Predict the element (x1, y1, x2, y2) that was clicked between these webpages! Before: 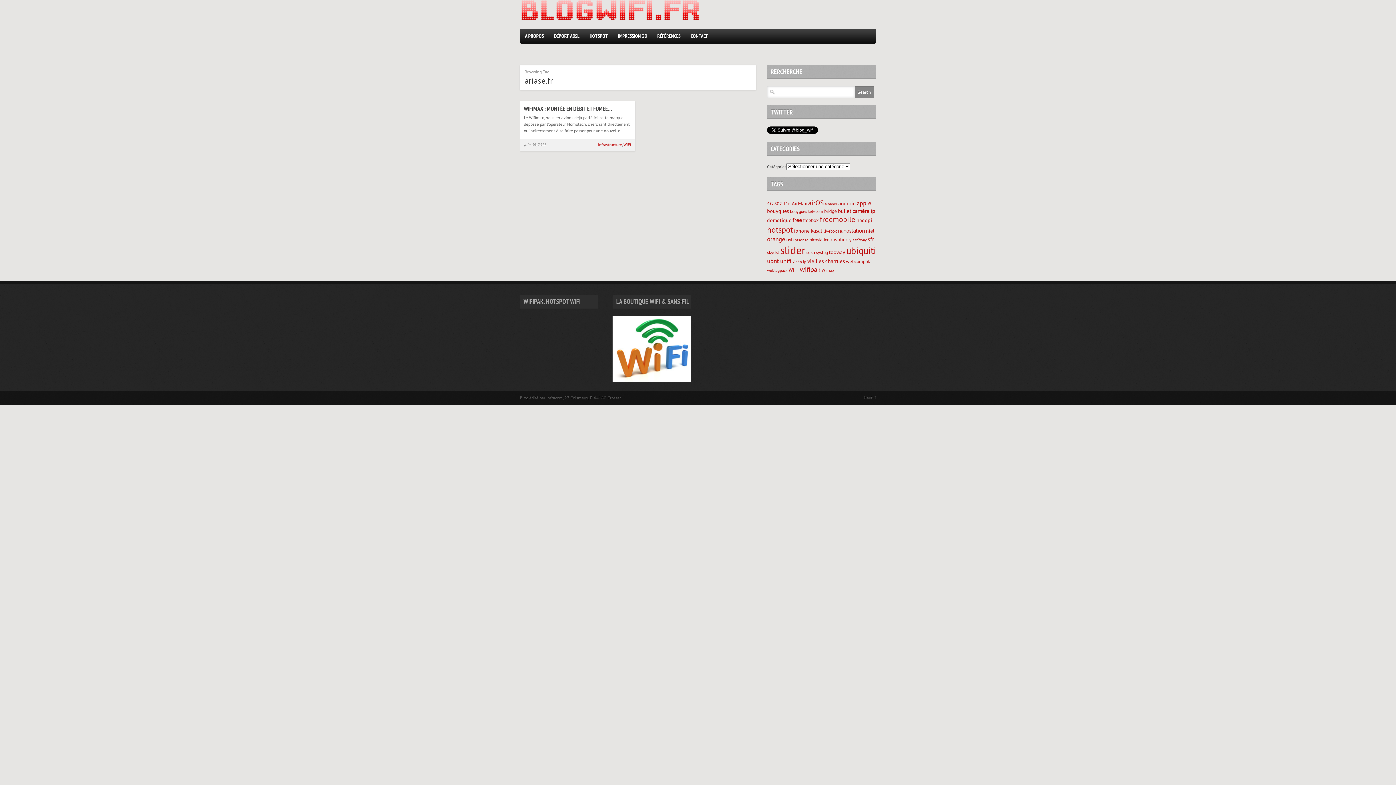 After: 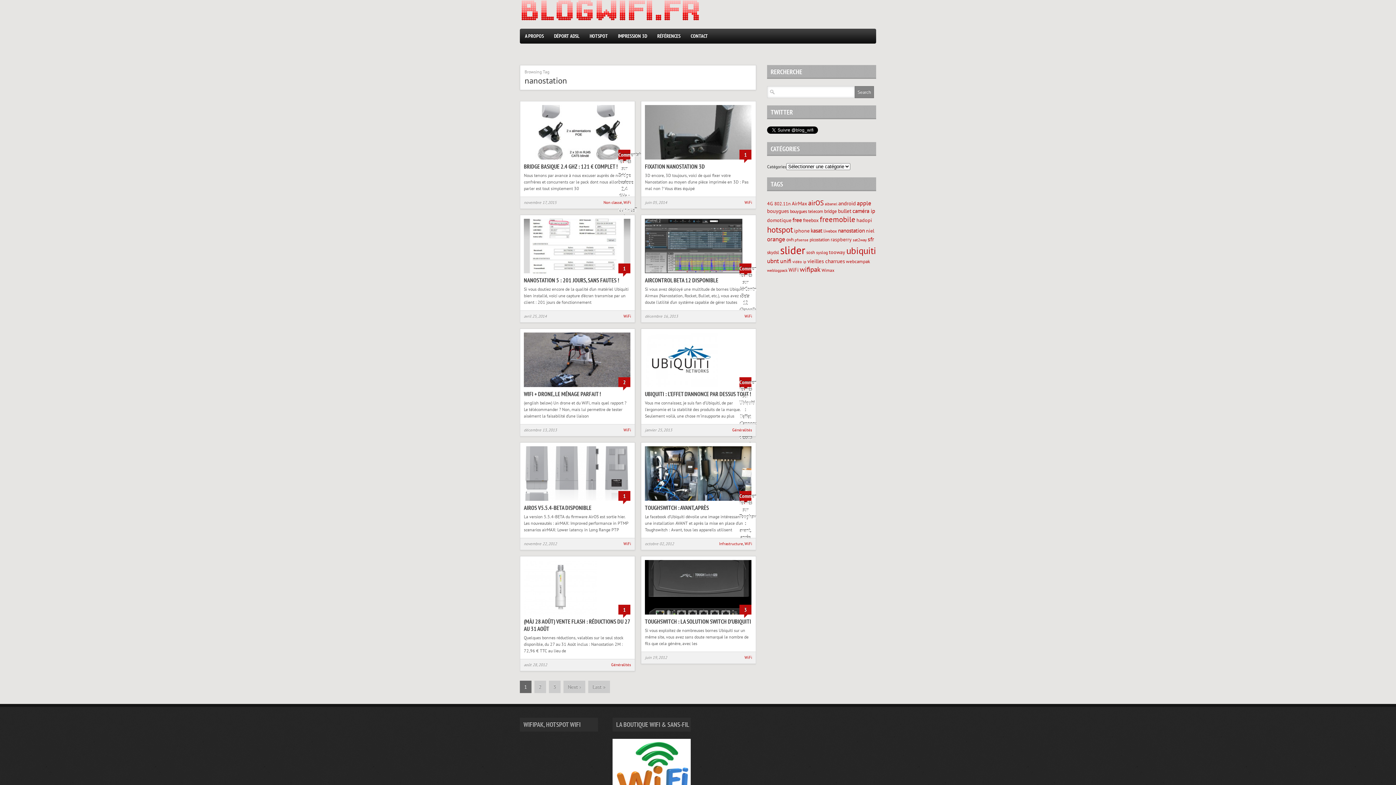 Action: bbox: (838, 226, 865, 234) label: nanostation (84 éléments)